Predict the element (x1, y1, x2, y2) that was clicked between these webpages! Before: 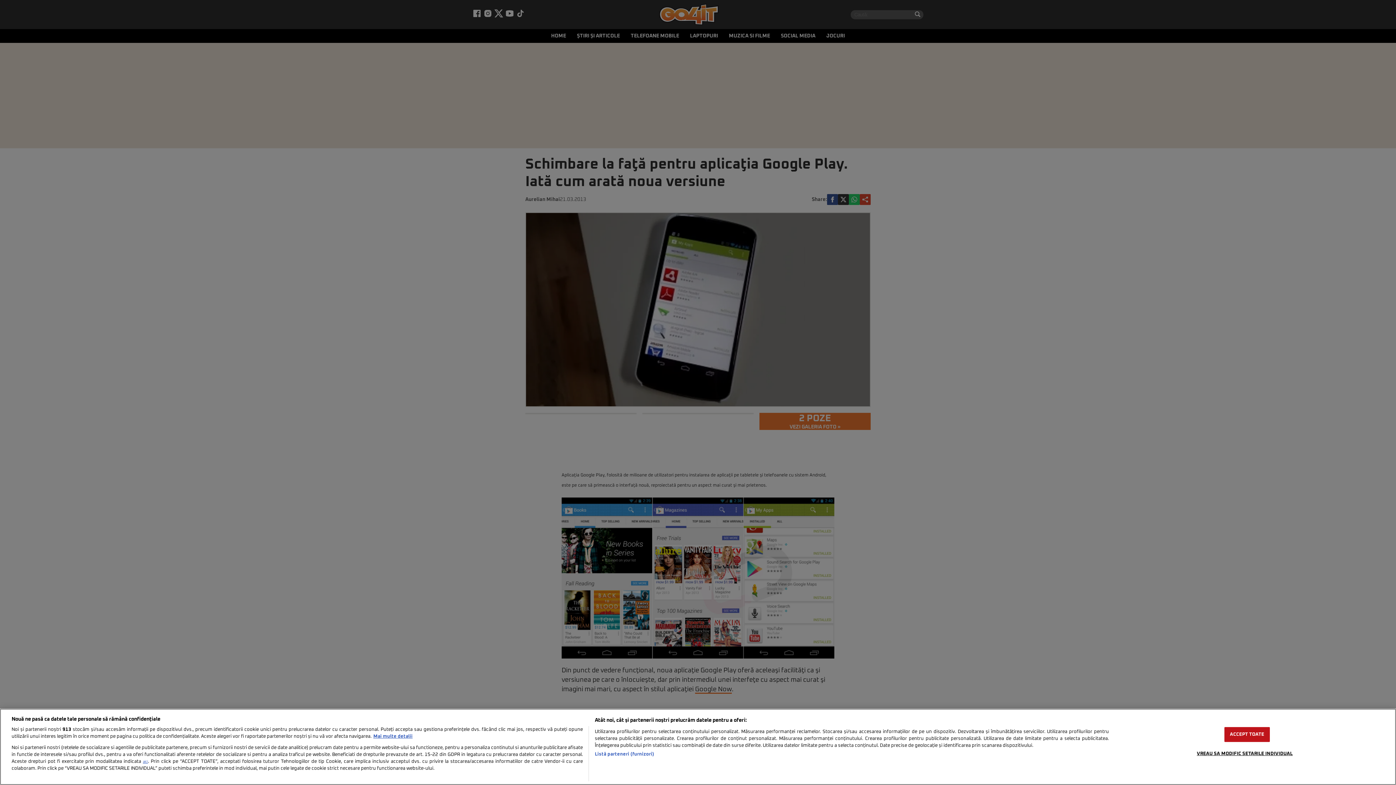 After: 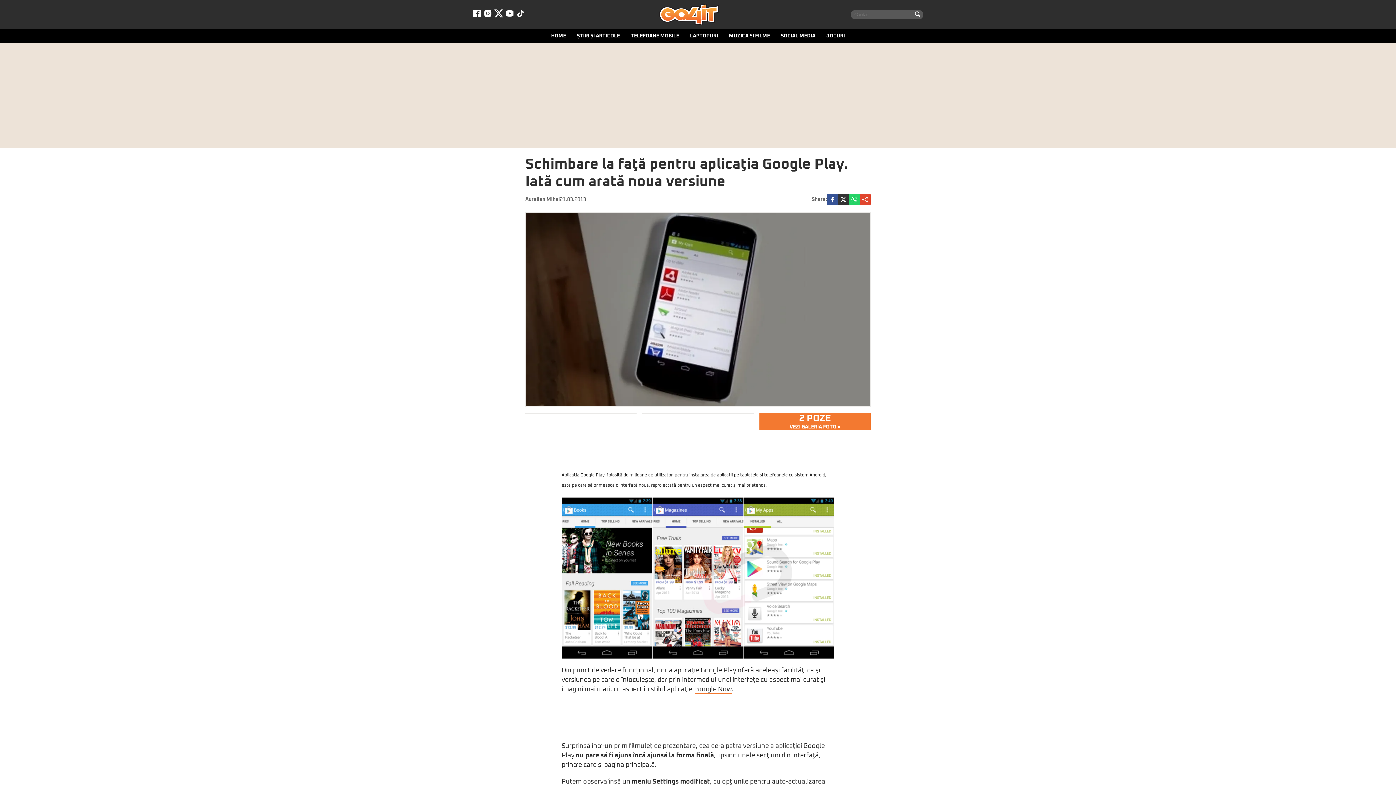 Action: bbox: (1224, 727, 1270, 742) label: ACCEPT TOATE